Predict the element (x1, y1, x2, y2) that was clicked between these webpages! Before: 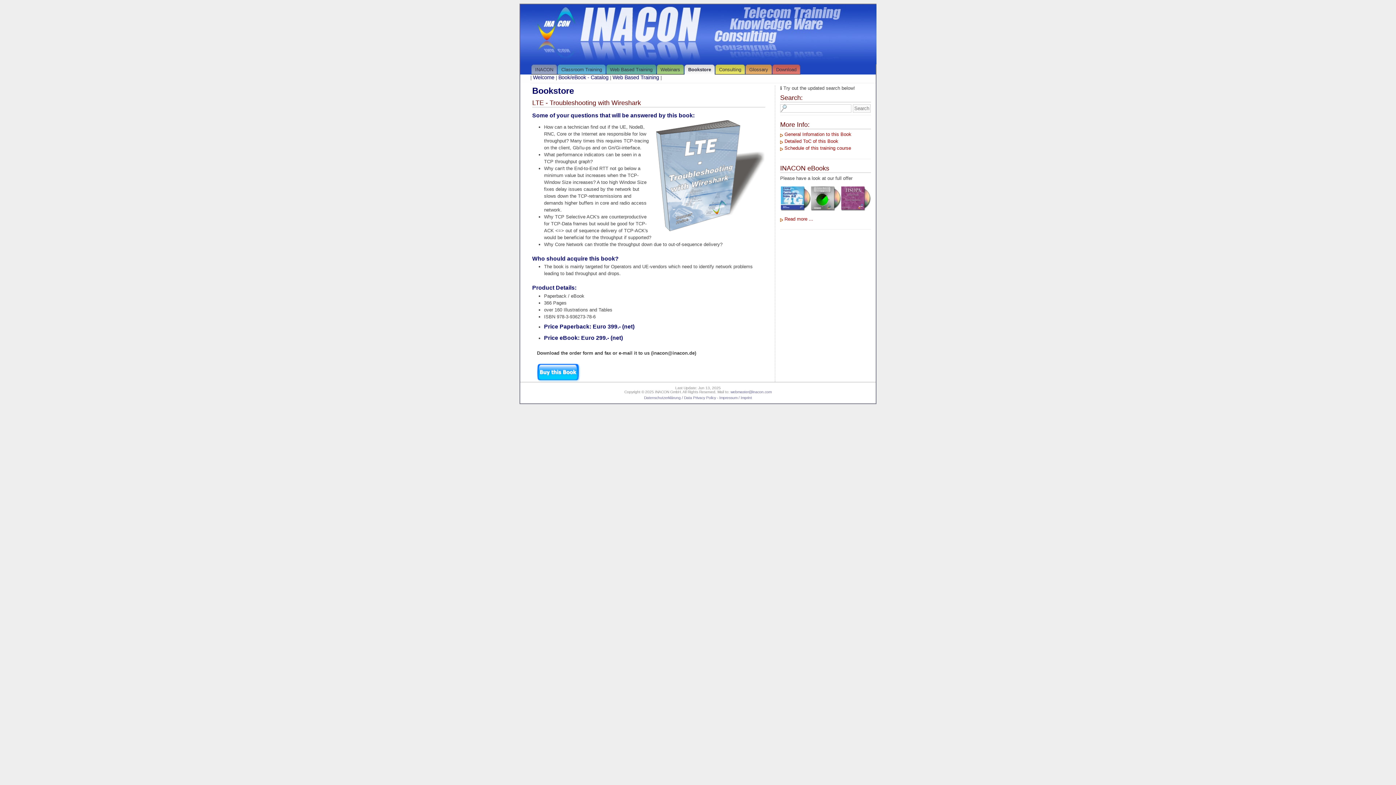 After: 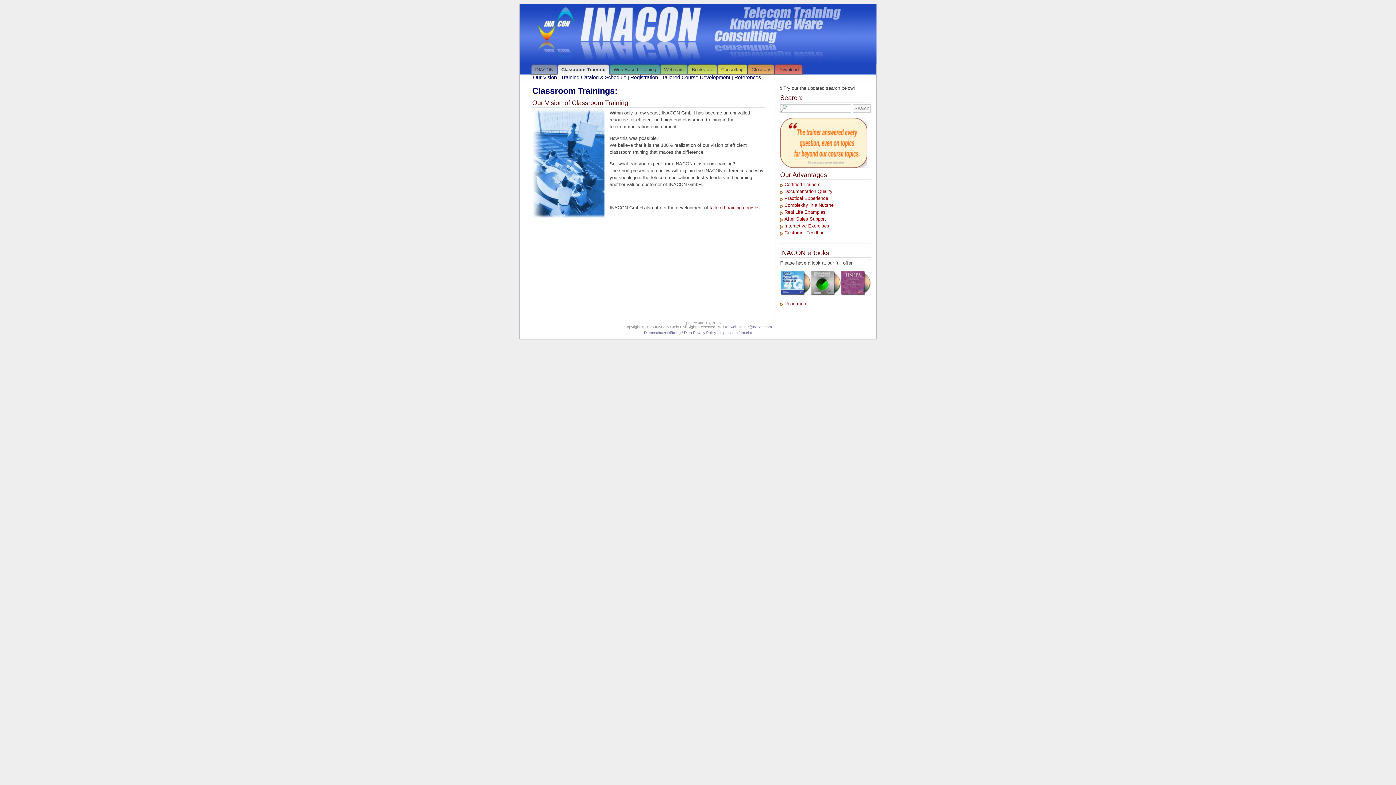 Action: bbox: (558, 64, 606, 74) label: Classroom Training